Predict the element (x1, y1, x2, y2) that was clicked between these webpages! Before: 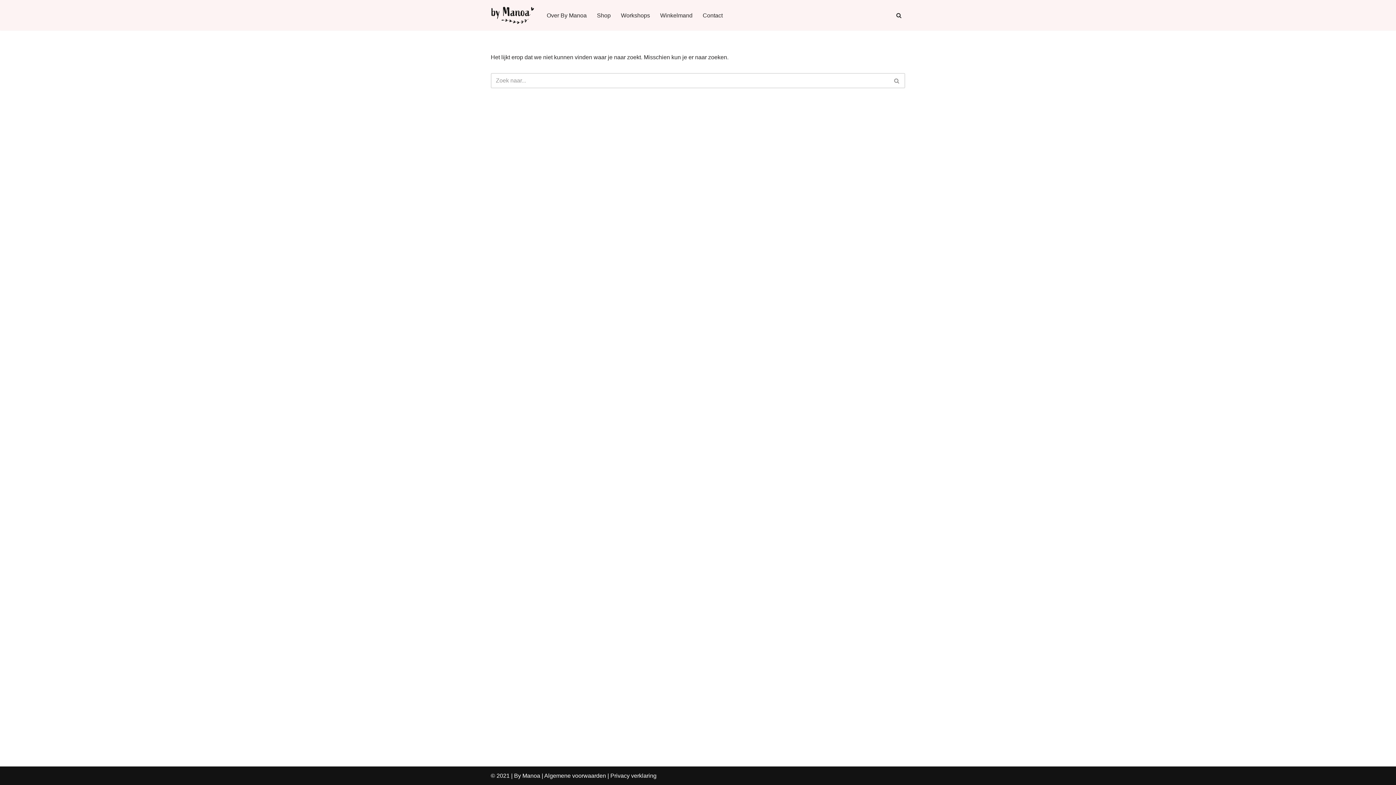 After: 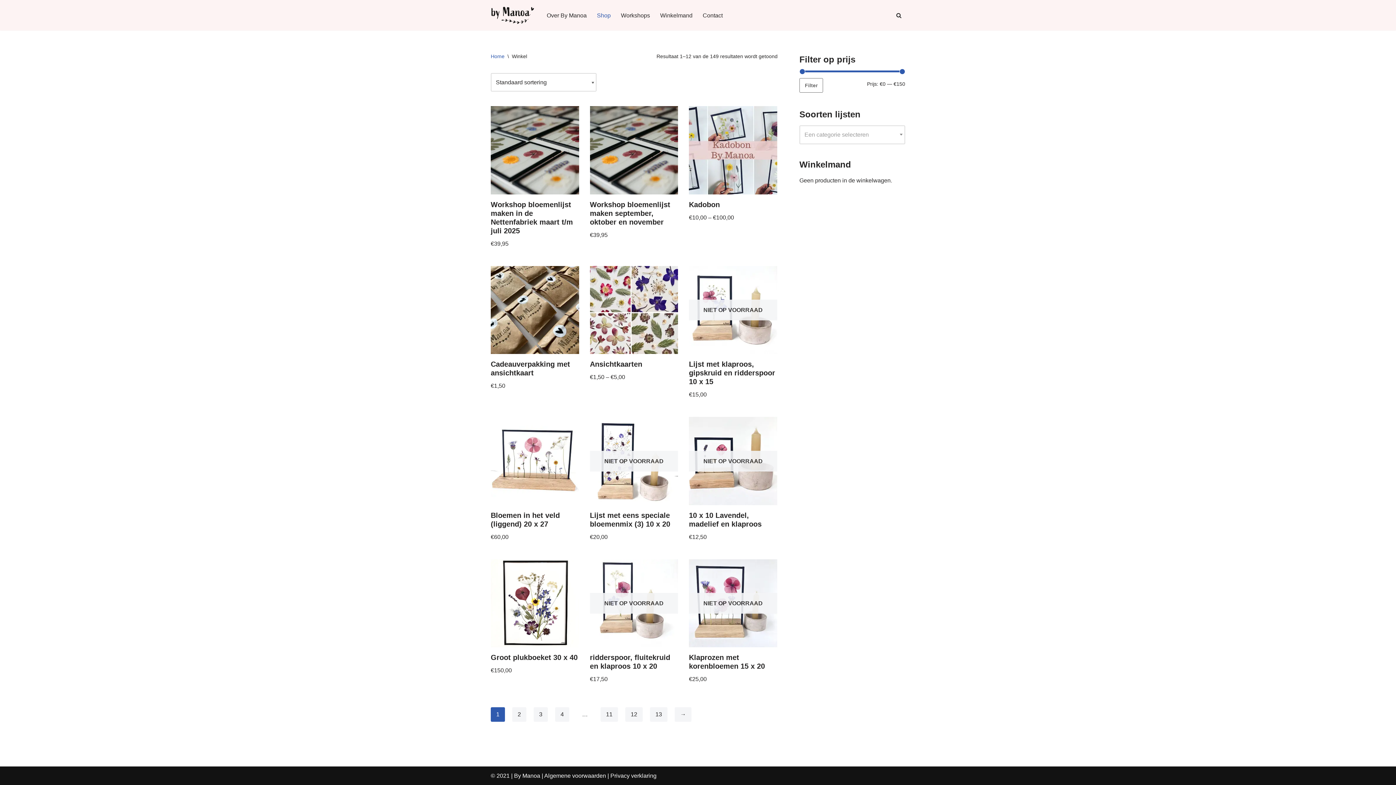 Action: label: Shop bbox: (597, 10, 610, 20)